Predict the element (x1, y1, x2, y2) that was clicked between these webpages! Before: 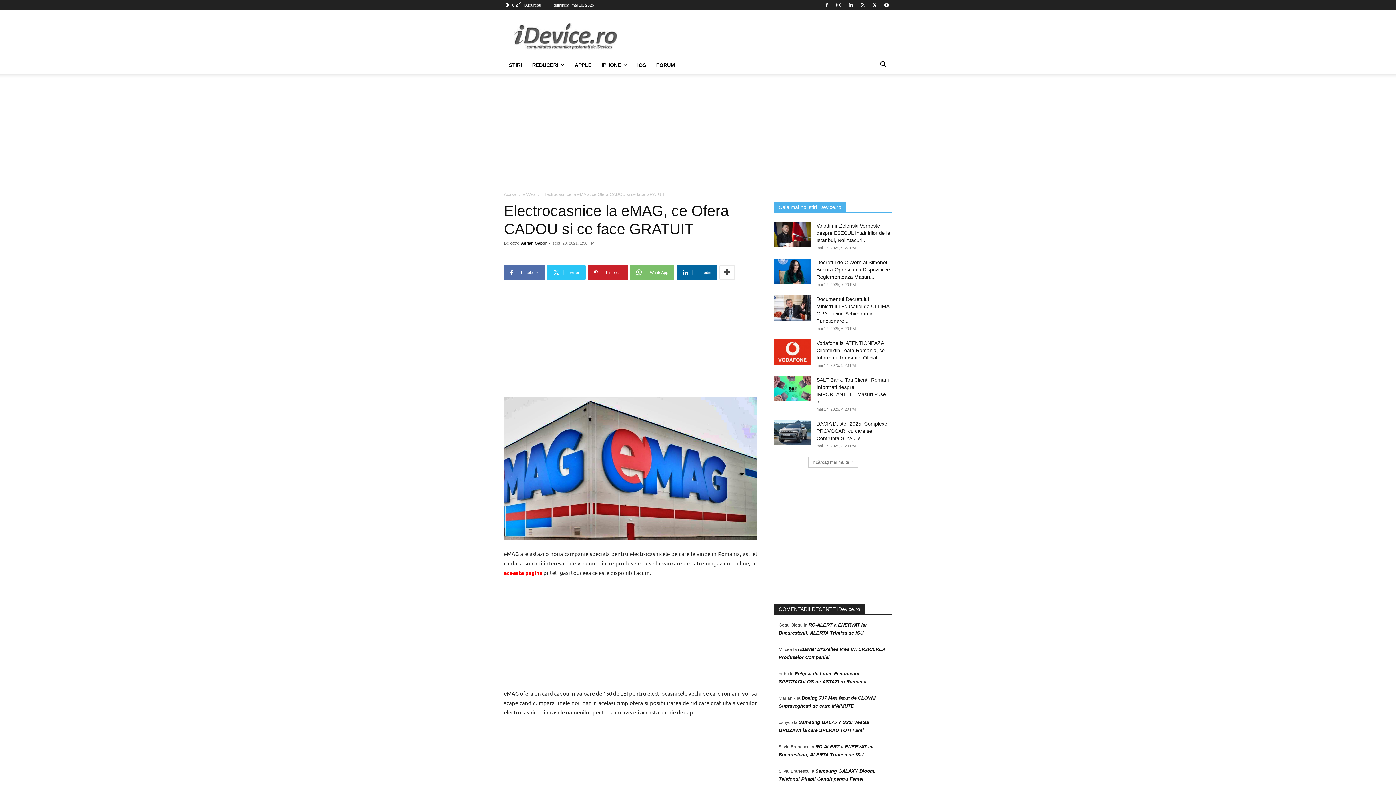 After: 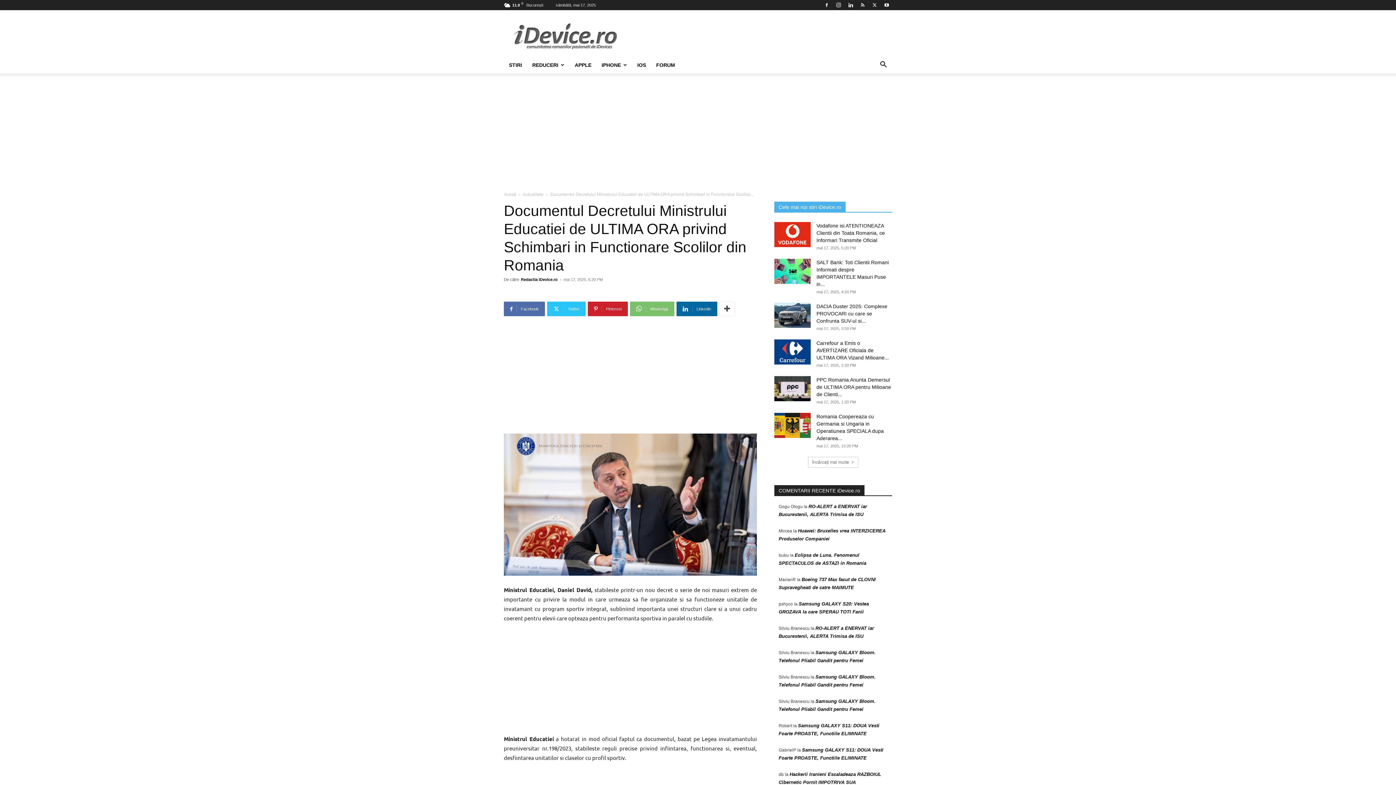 Action: bbox: (774, 295, 810, 320)